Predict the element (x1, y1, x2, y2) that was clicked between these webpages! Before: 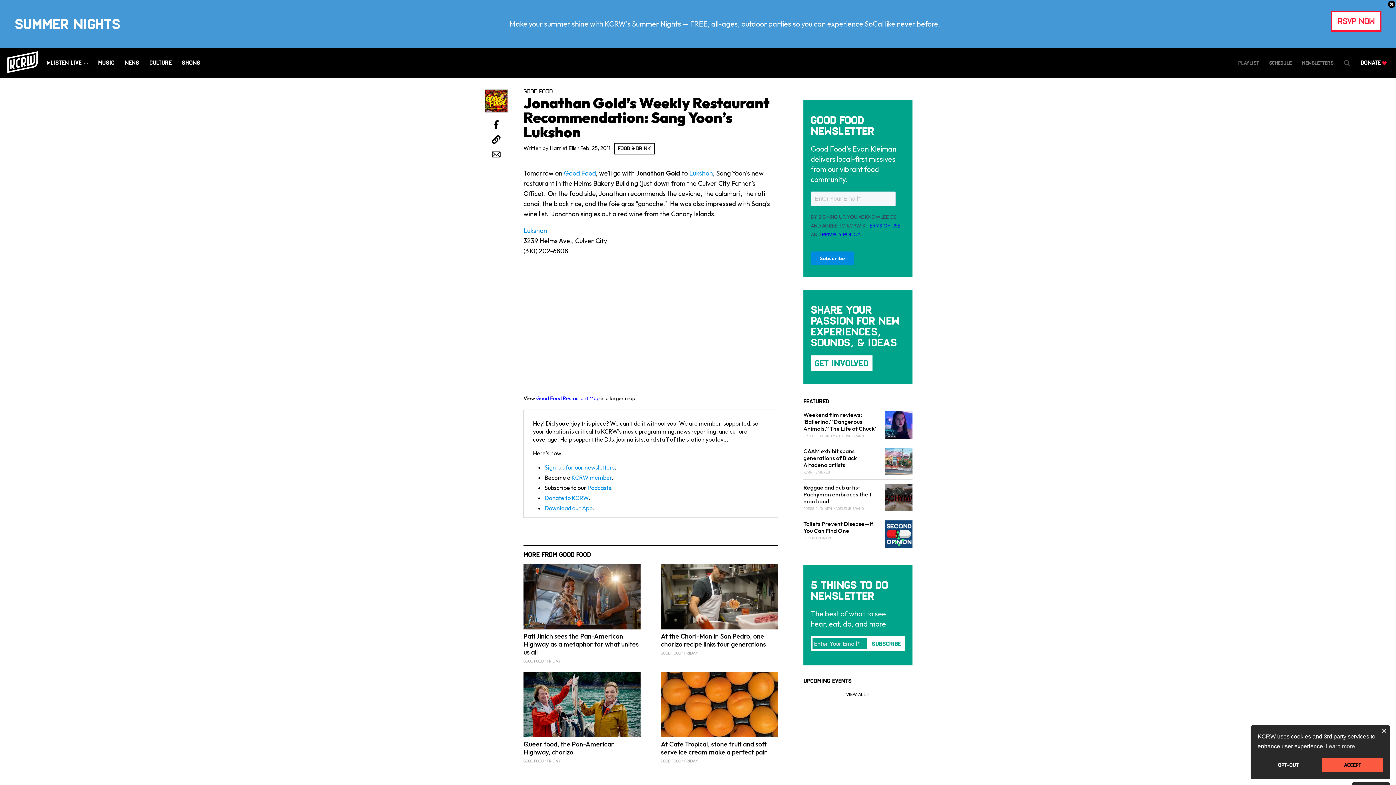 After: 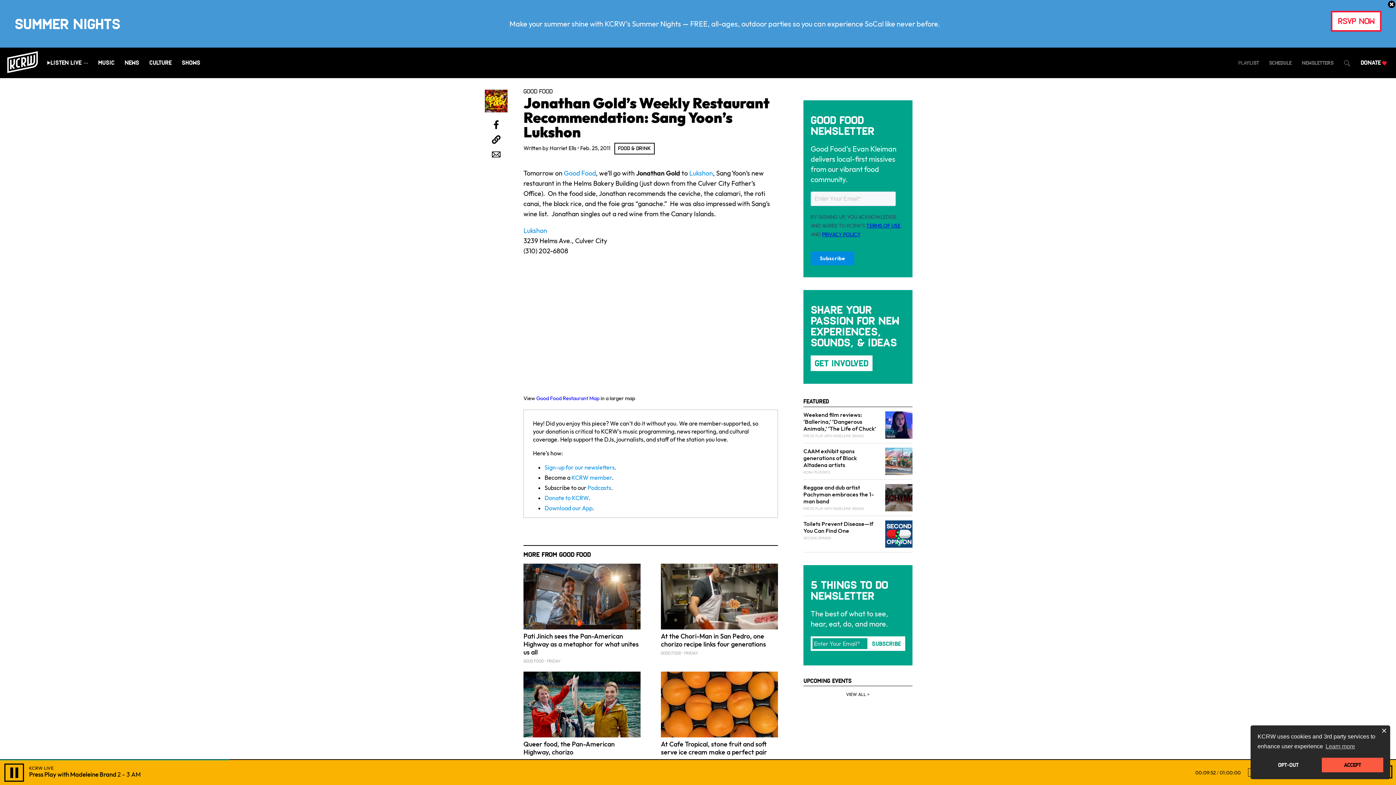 Action: label: Play live stream audio bbox: (47, 59, 81, 66)